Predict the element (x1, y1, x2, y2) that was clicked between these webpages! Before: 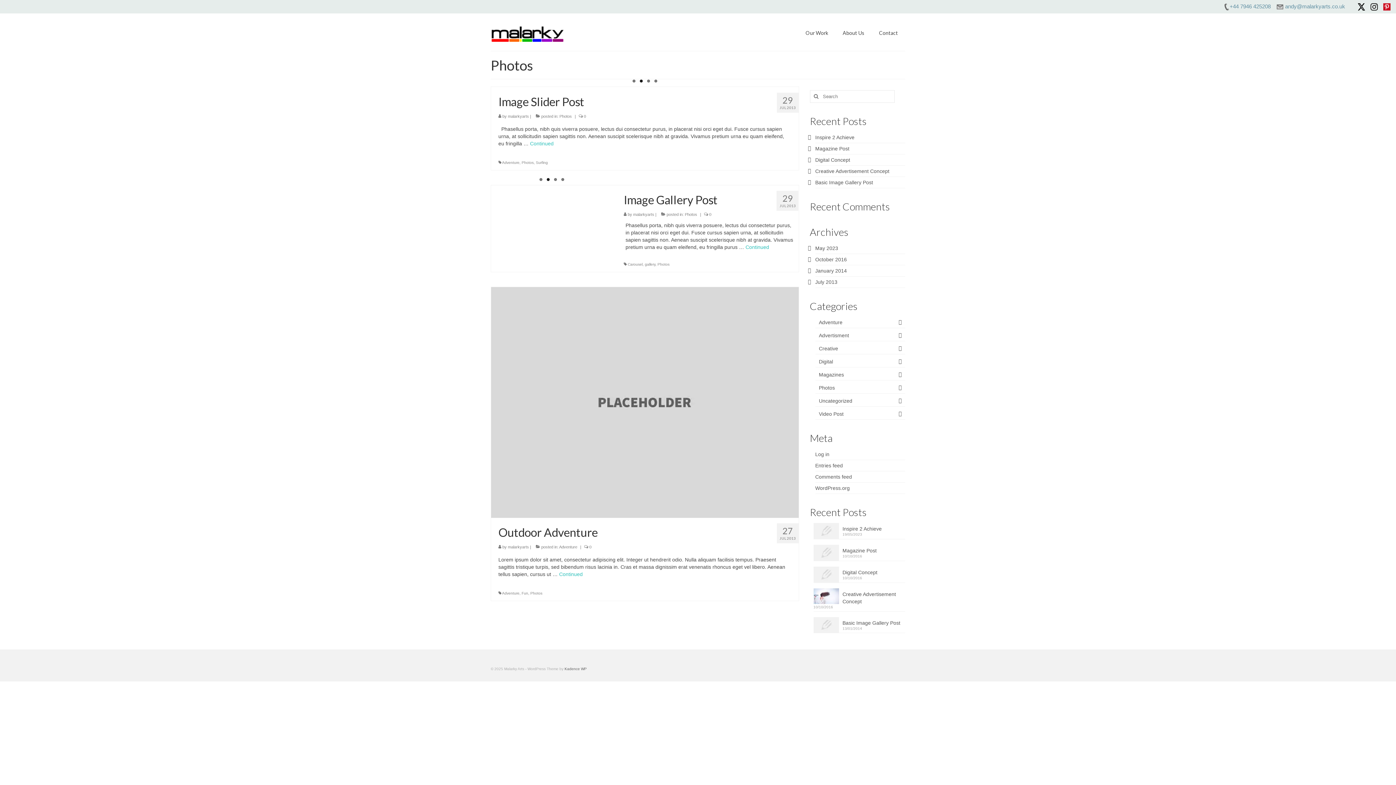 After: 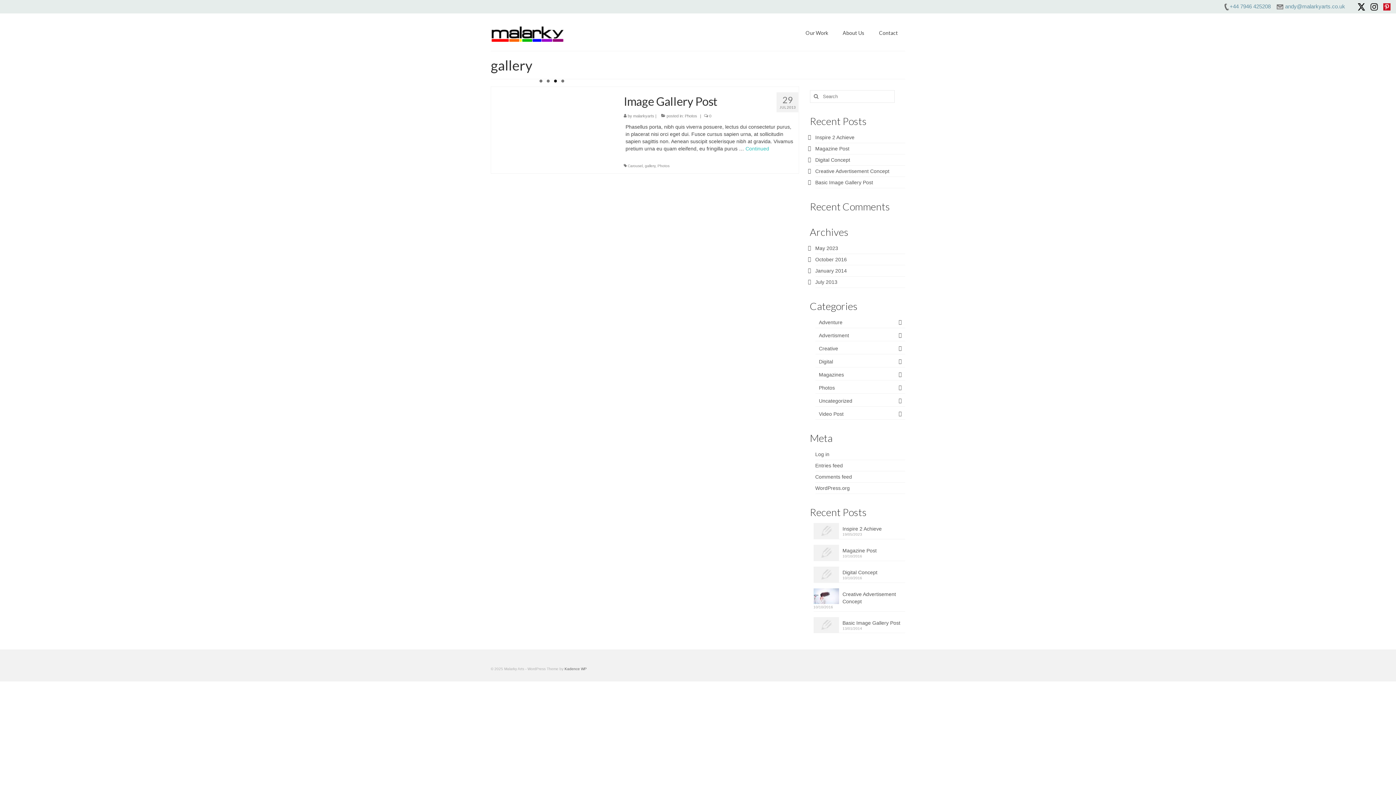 Action: label: gallery bbox: (645, 262, 655, 266)